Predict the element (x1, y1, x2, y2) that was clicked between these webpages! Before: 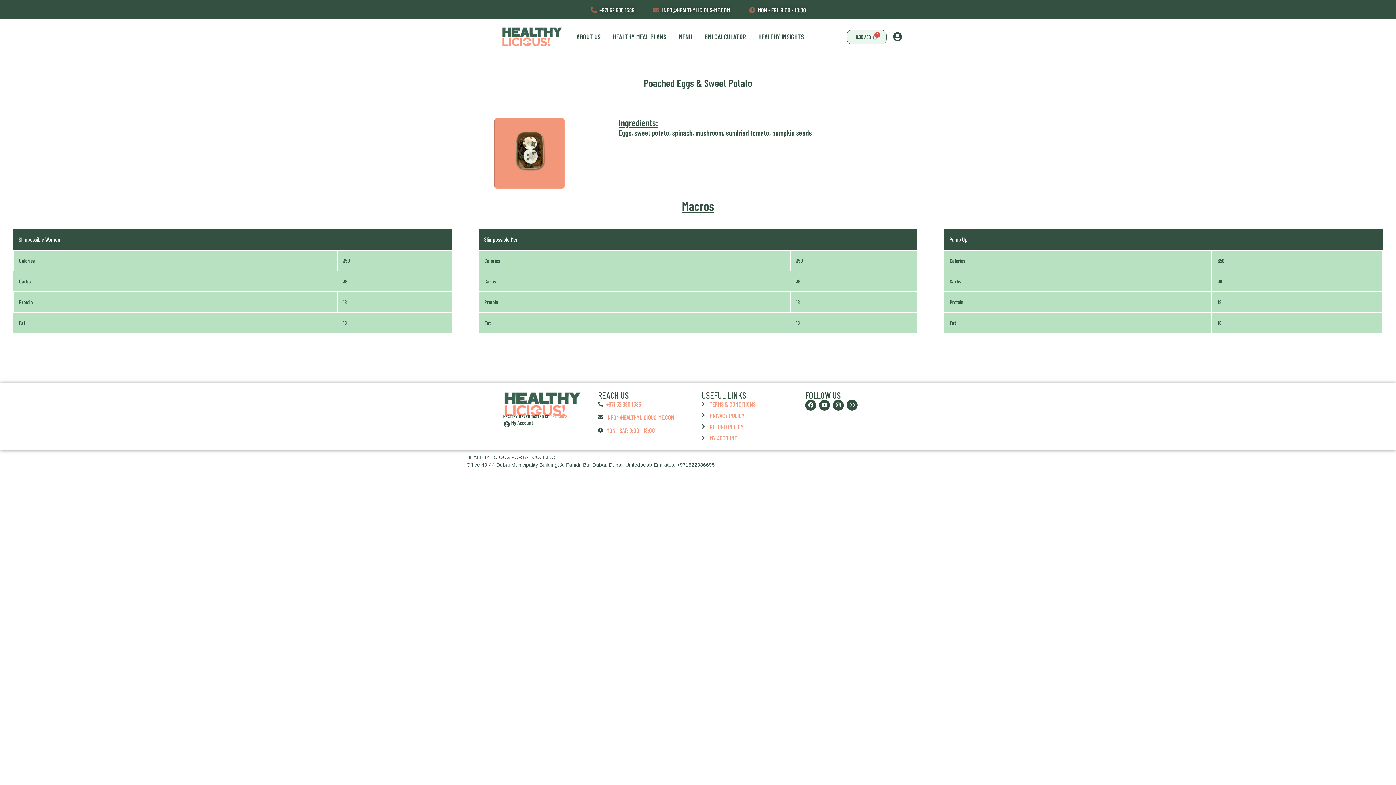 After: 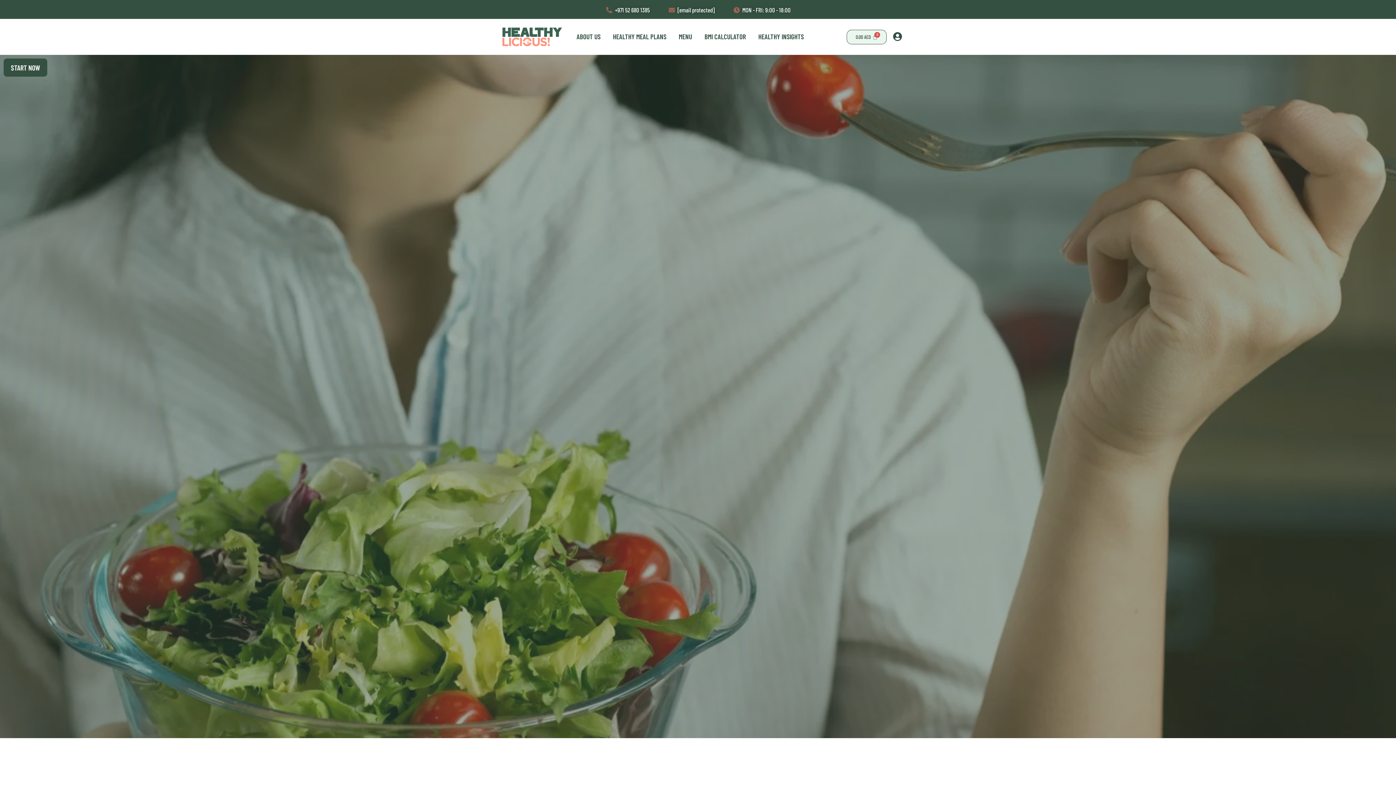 Action: bbox: (494, 390, 590, 418)